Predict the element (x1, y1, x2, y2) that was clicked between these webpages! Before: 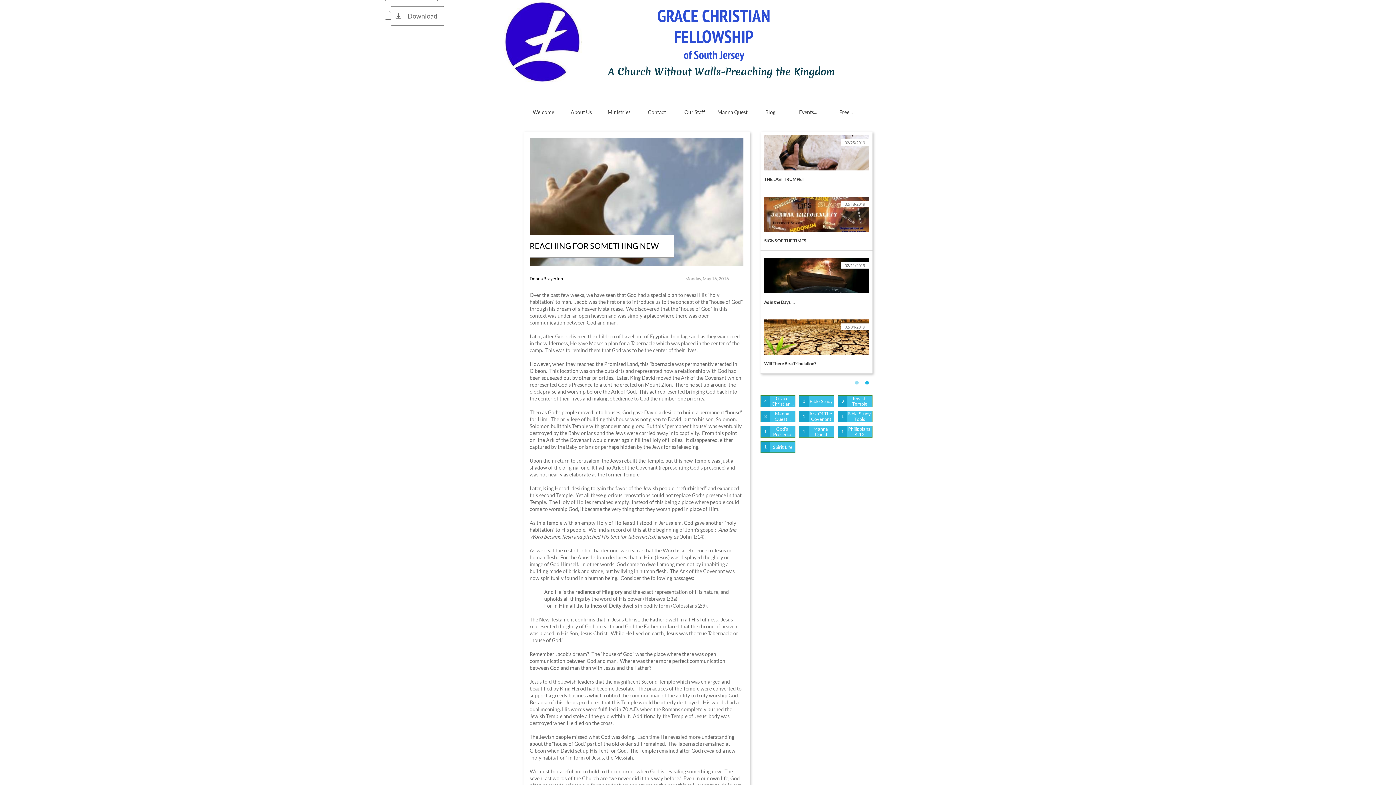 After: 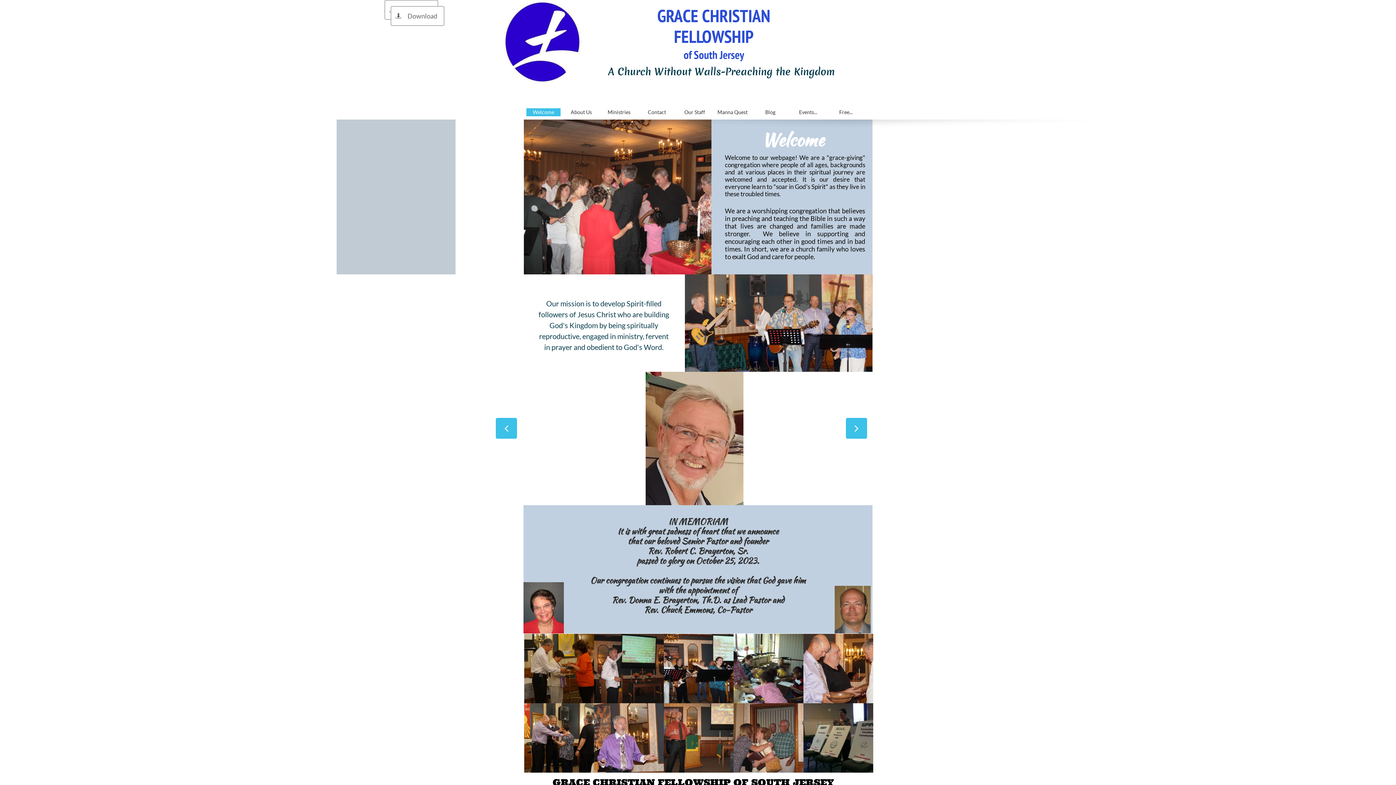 Action: bbox: (526, 108, 560, 116) label: Welcome